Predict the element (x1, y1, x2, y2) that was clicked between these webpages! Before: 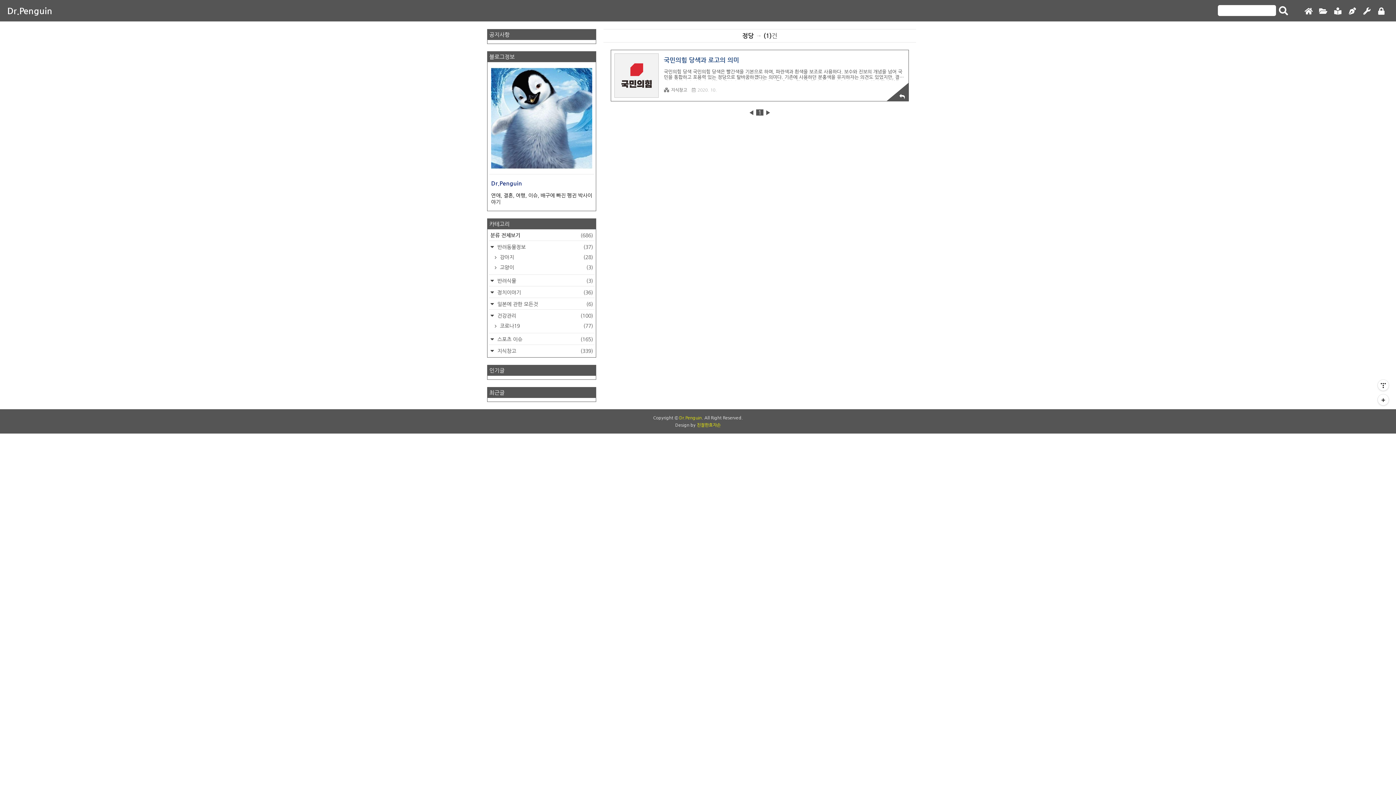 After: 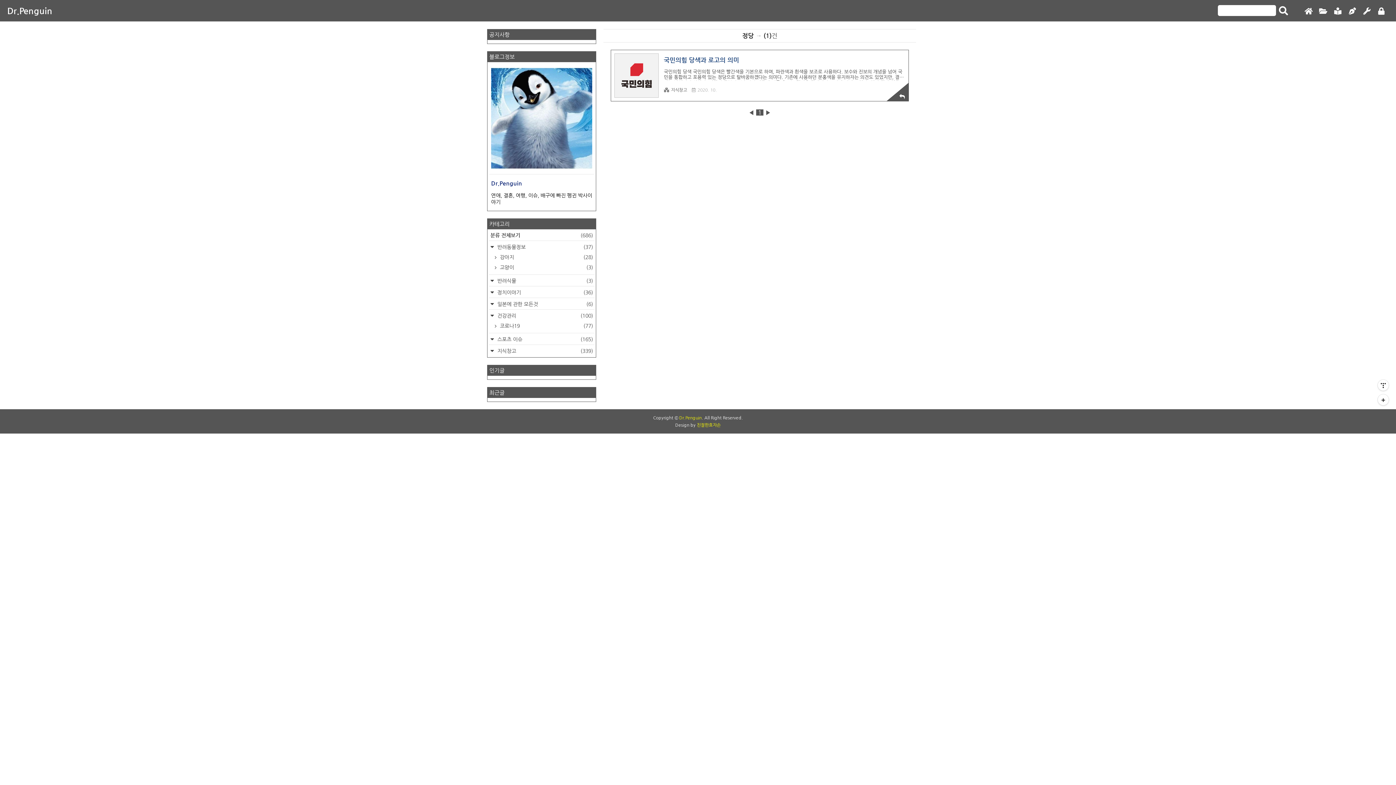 Action: bbox: (696, 423, 720, 427) label: 친절한효자손